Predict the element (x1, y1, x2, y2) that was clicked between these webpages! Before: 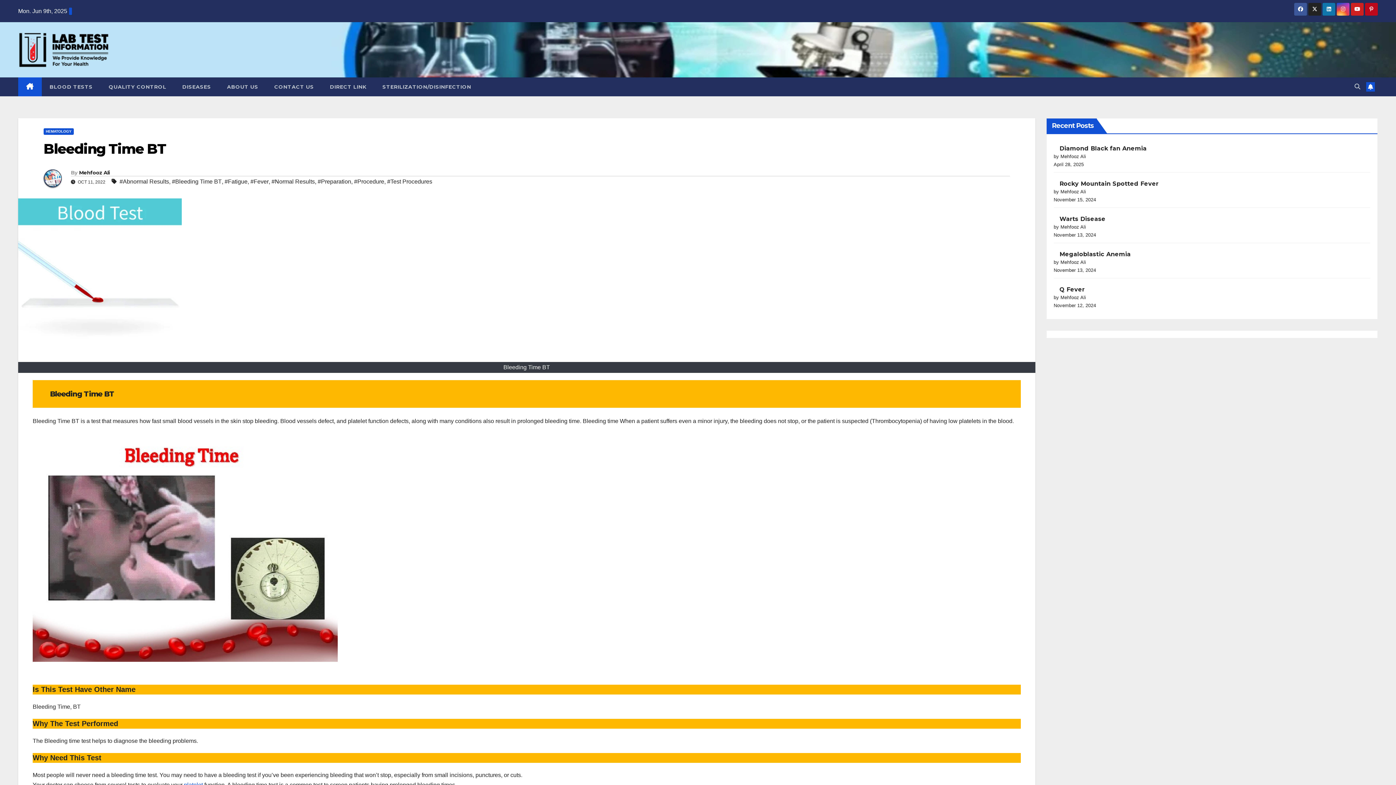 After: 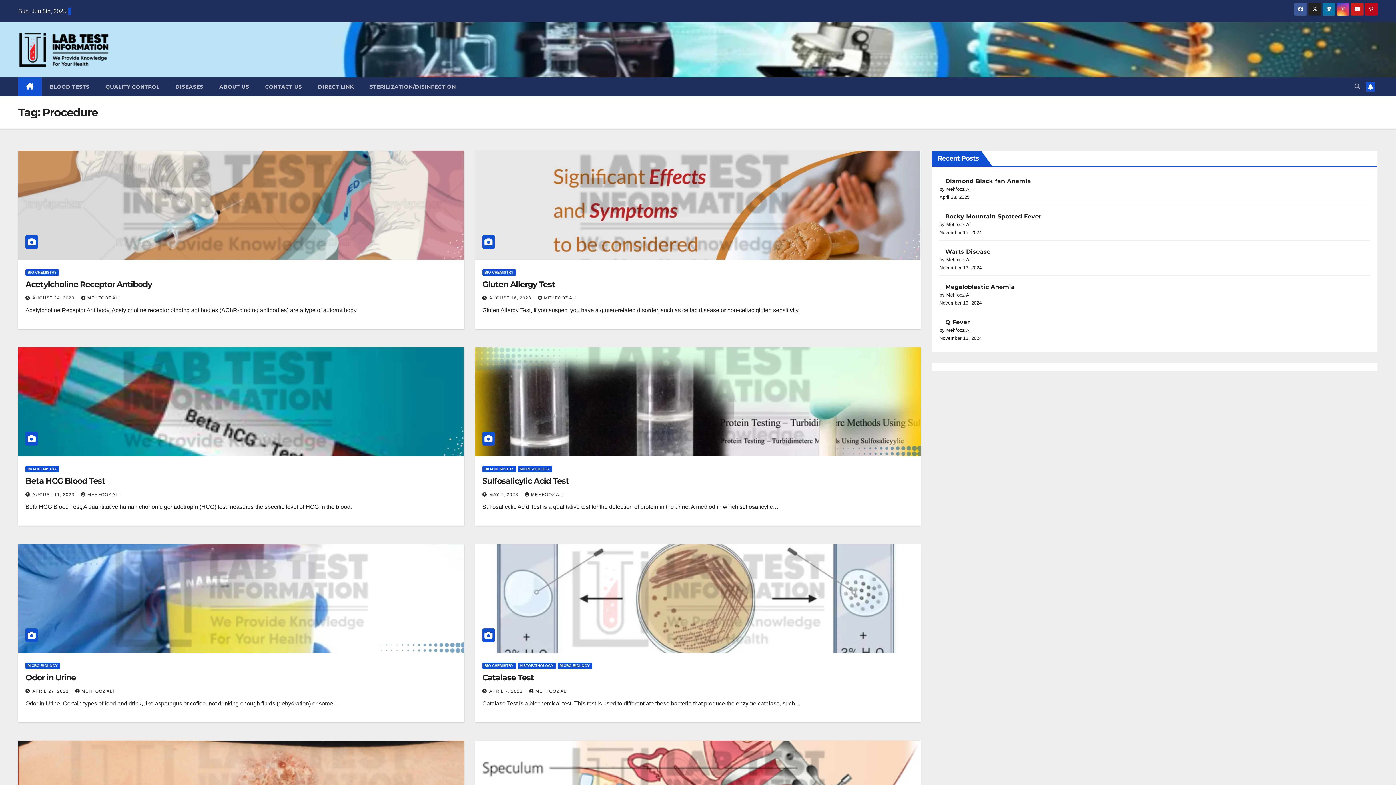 Action: bbox: (354, 176, 384, 187) label: #Procedure